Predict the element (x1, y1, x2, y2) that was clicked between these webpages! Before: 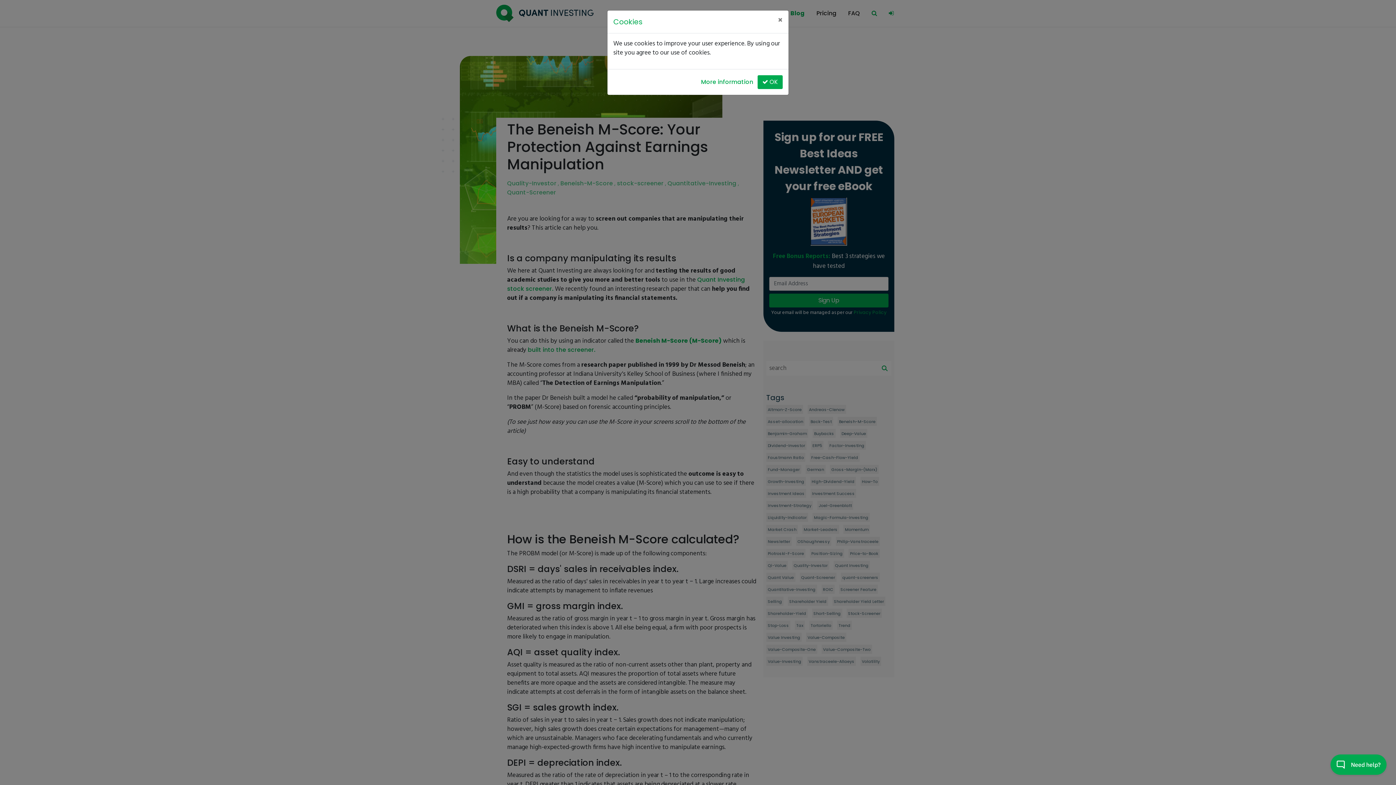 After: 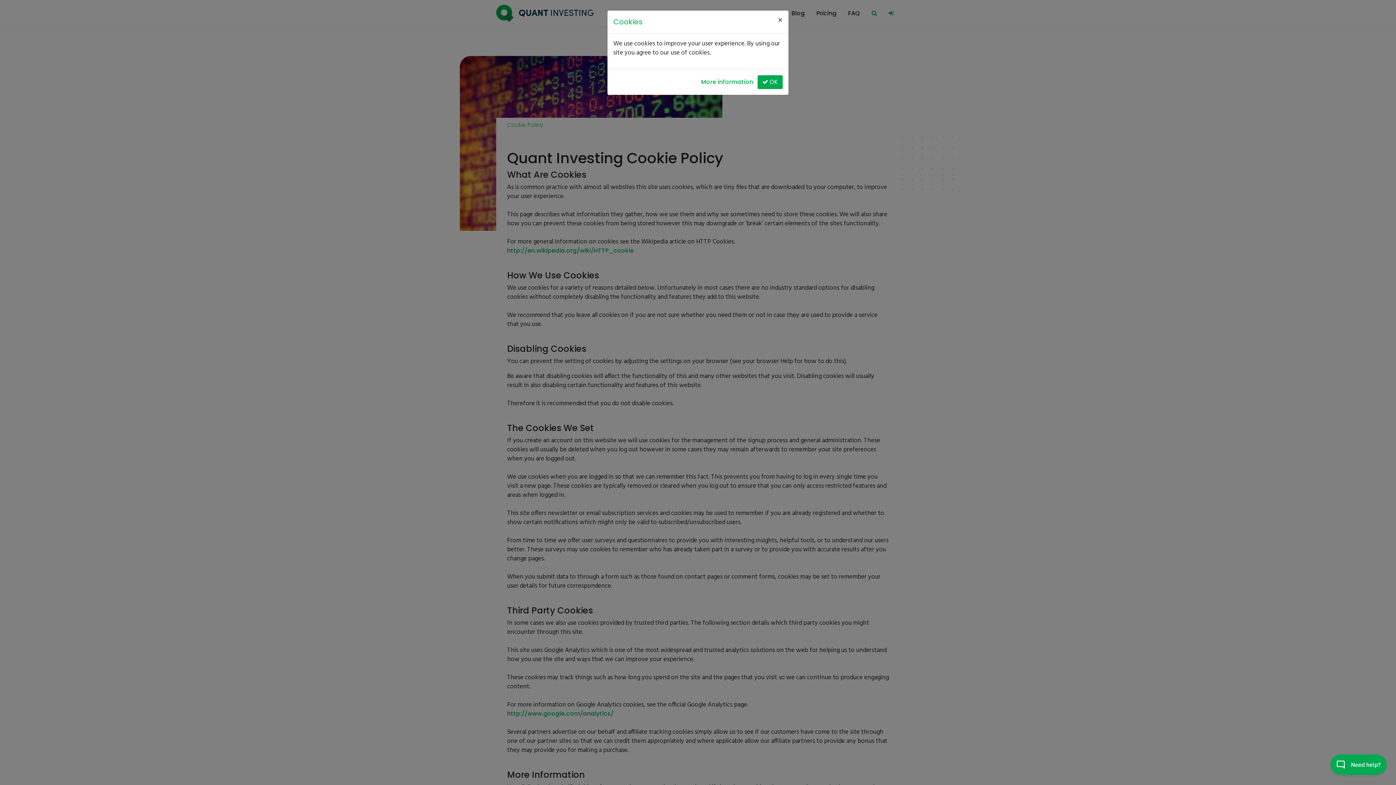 Action: label: More information bbox: (701, 77, 753, 86)